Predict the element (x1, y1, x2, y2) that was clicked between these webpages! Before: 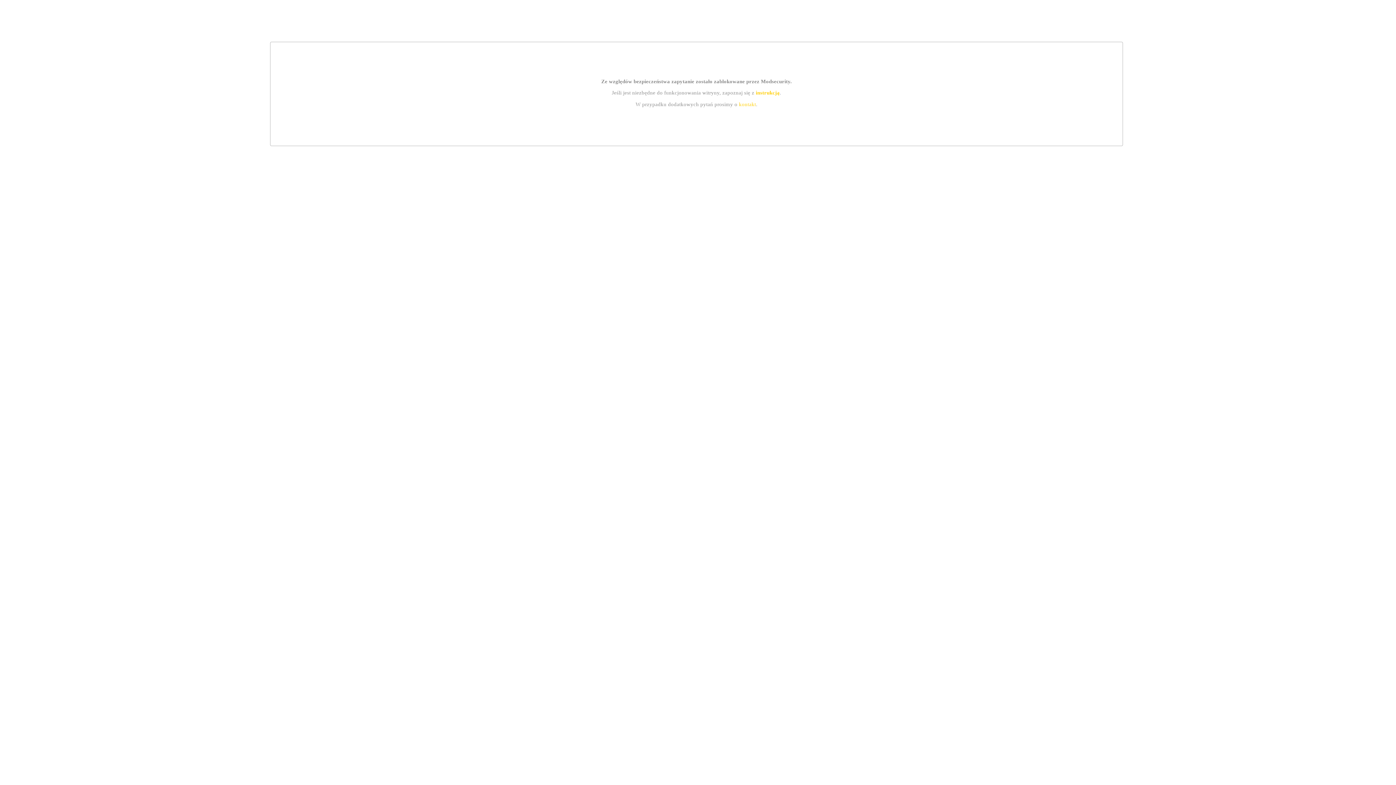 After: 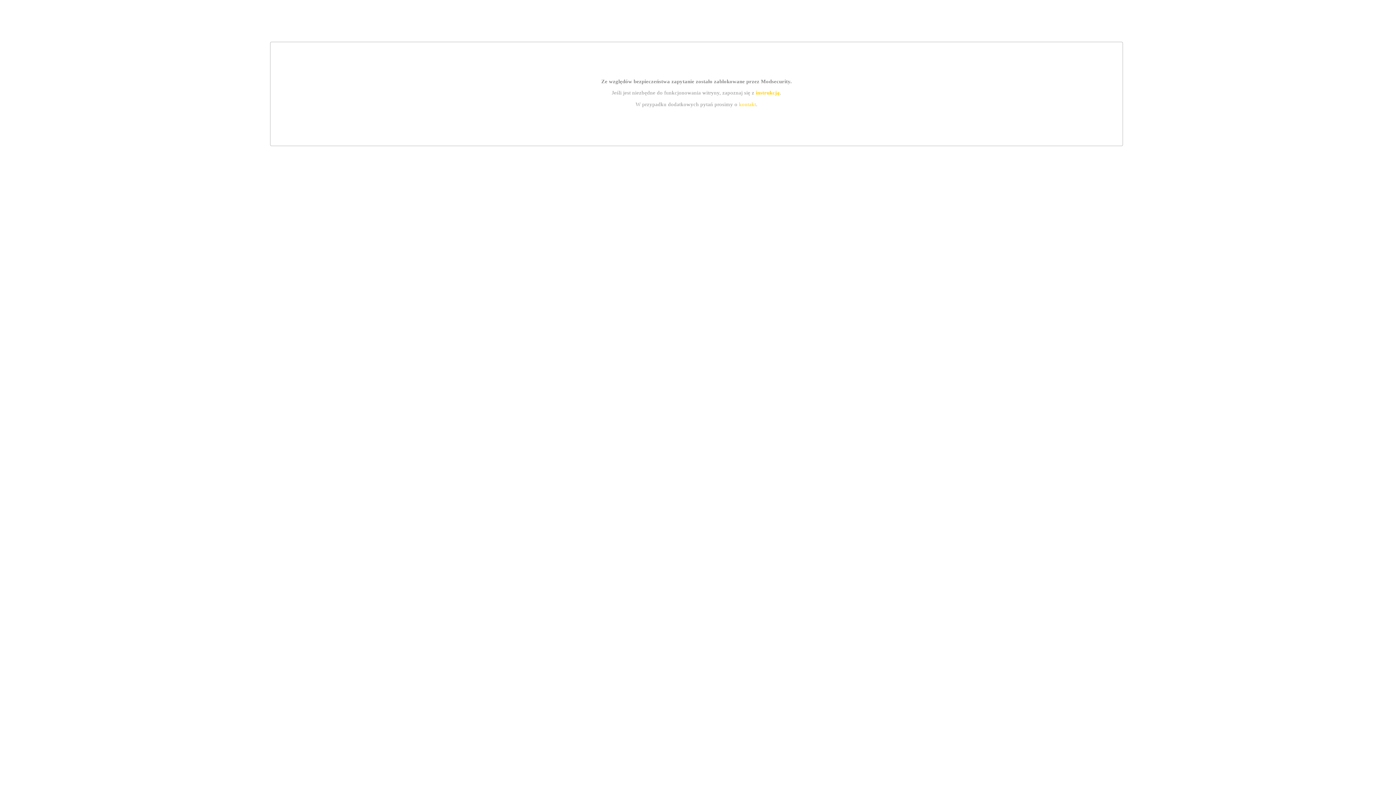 Action: label: kontakt bbox: (739, 101, 756, 107)